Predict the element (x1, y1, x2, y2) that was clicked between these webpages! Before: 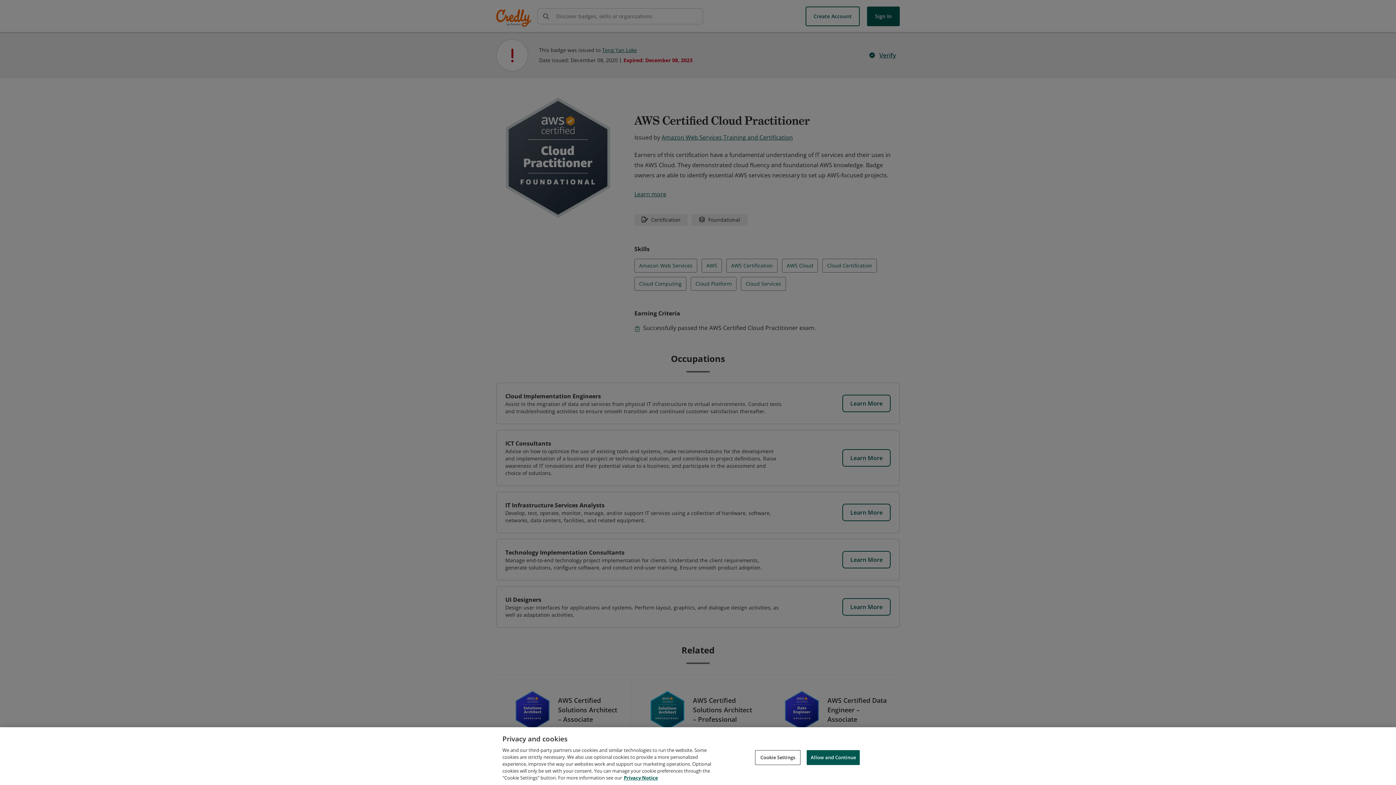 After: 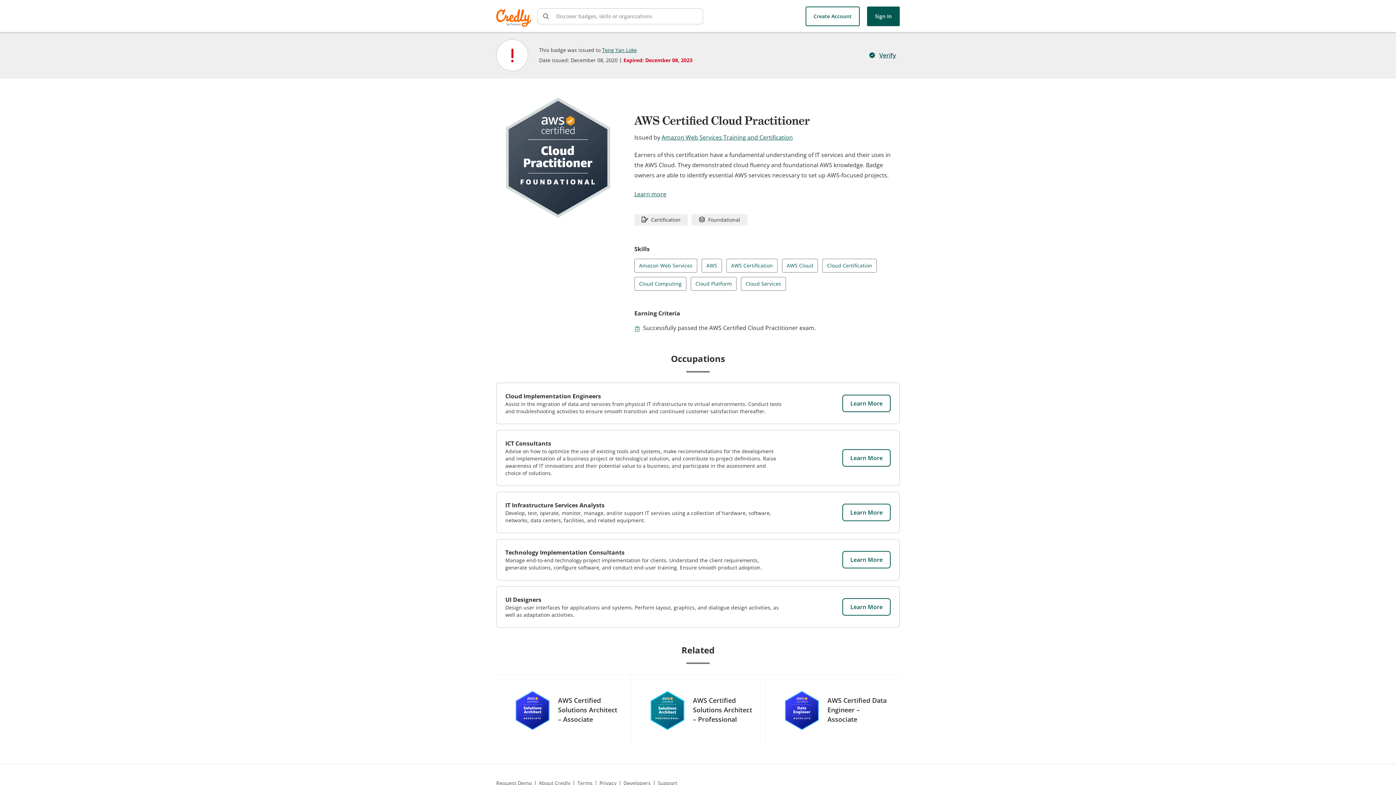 Action: label: Allow and Continue bbox: (806, 750, 860, 765)